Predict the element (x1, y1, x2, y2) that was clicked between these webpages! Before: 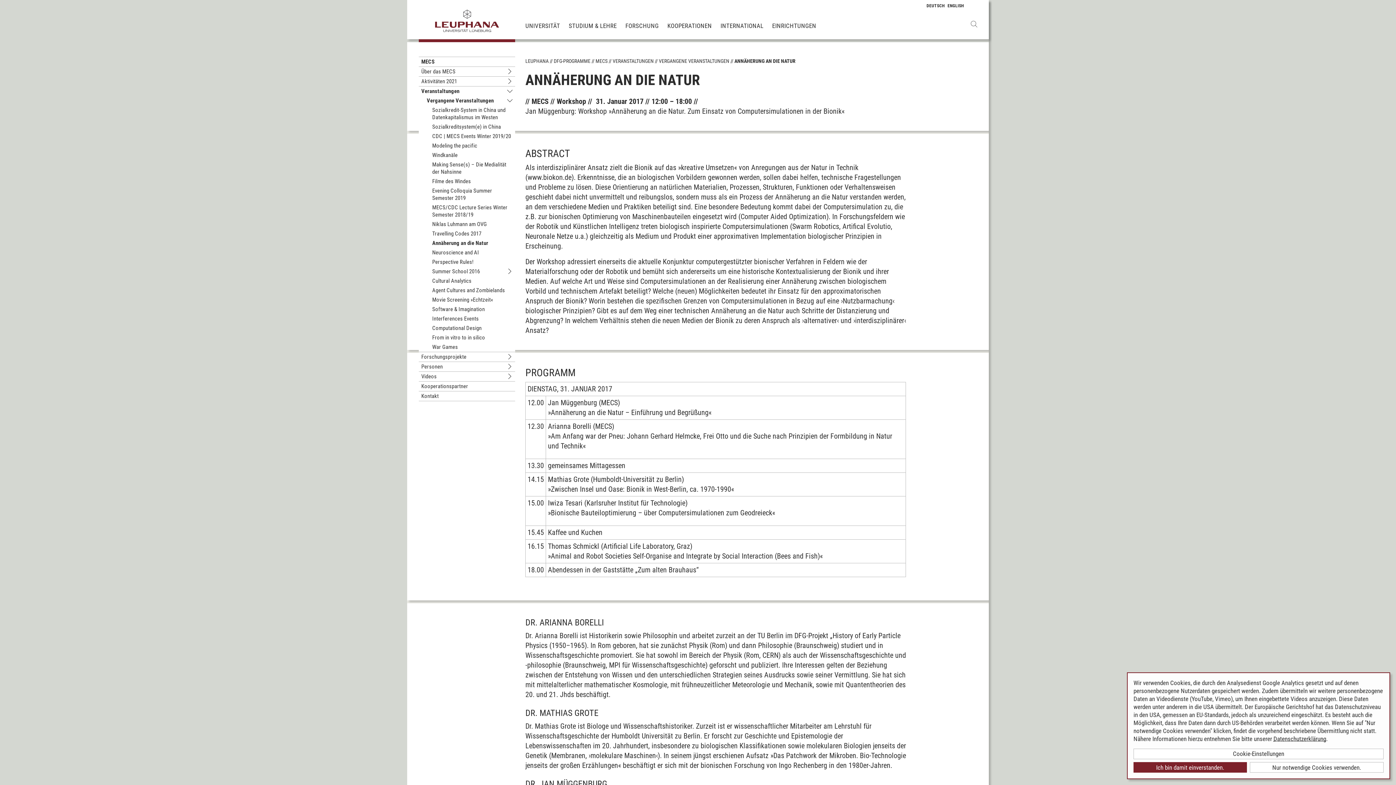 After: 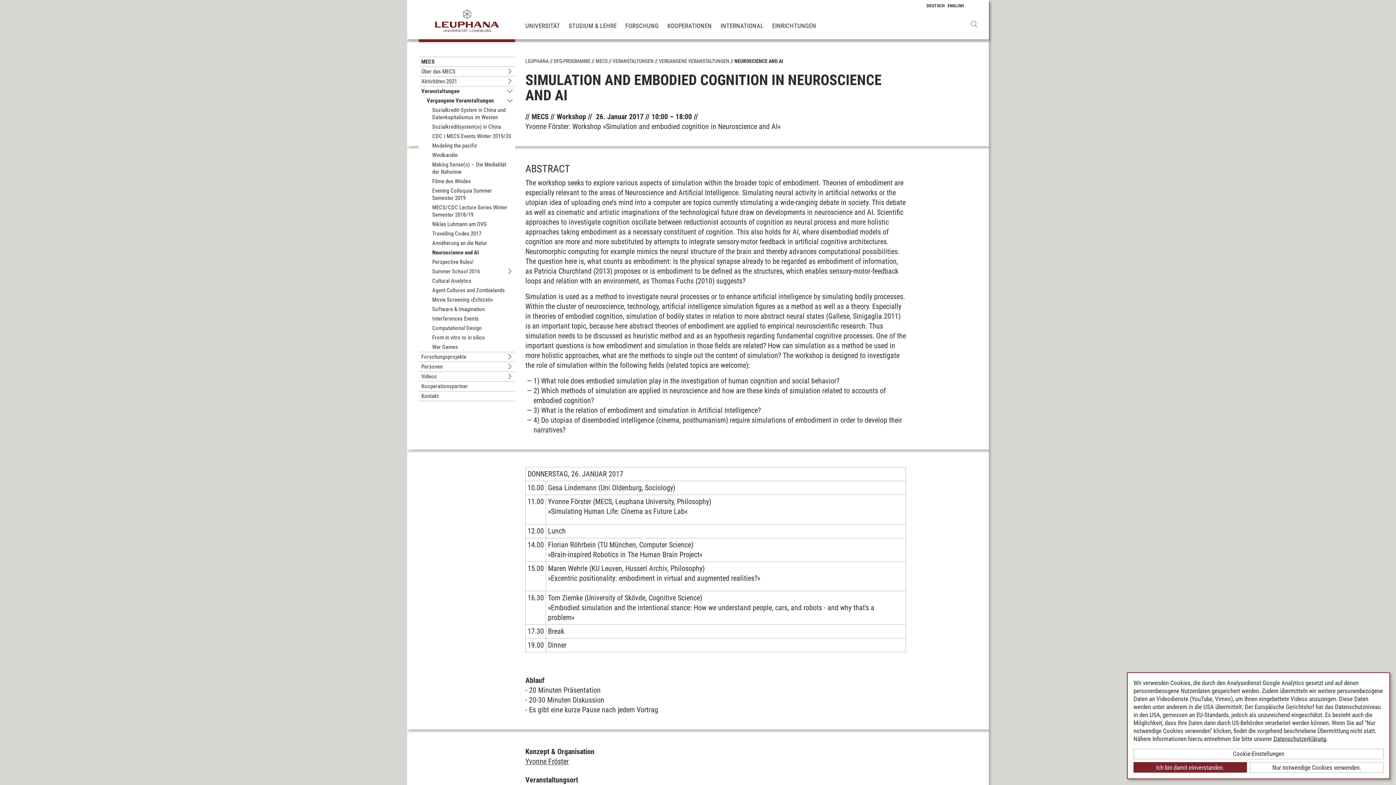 Action: bbox: (429, 248, 481, 257) label: Neuroscience and AI